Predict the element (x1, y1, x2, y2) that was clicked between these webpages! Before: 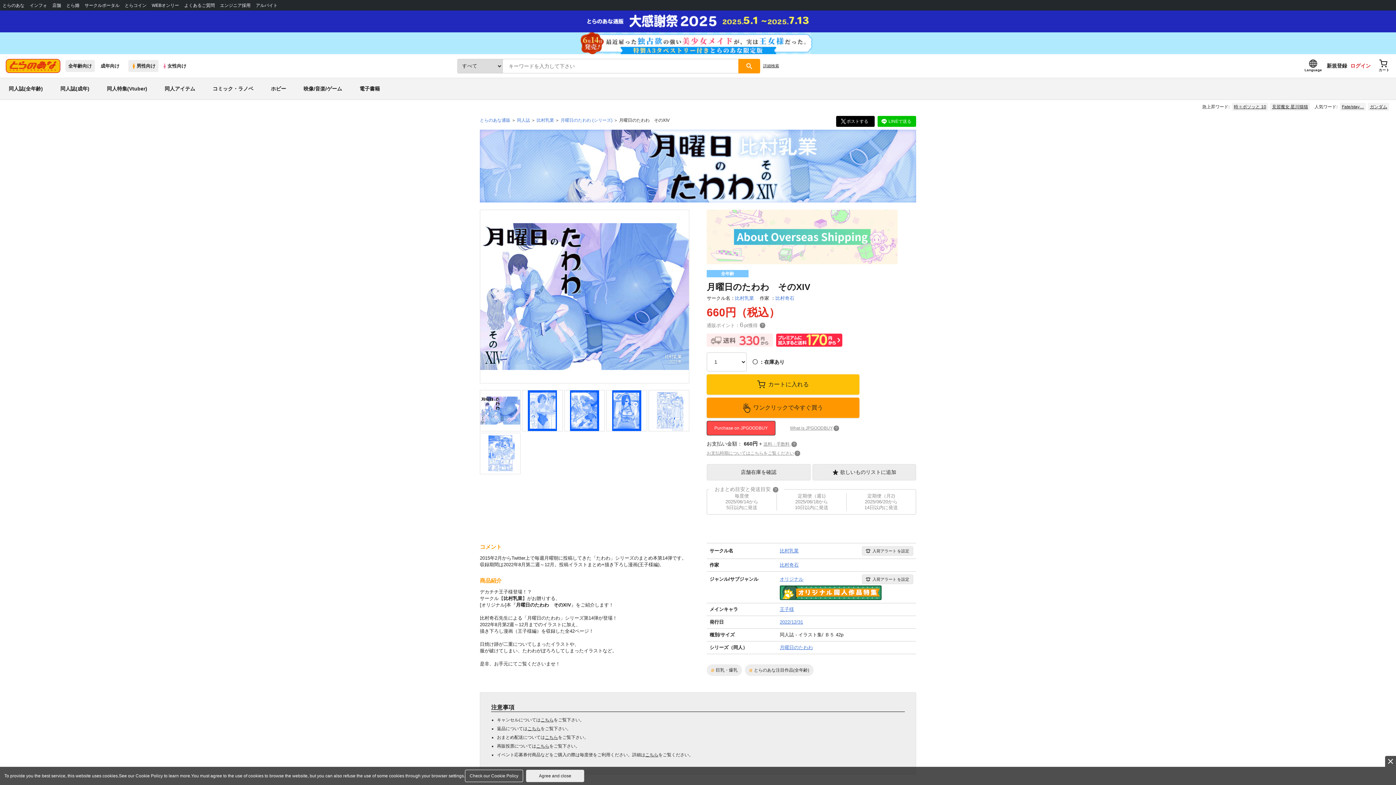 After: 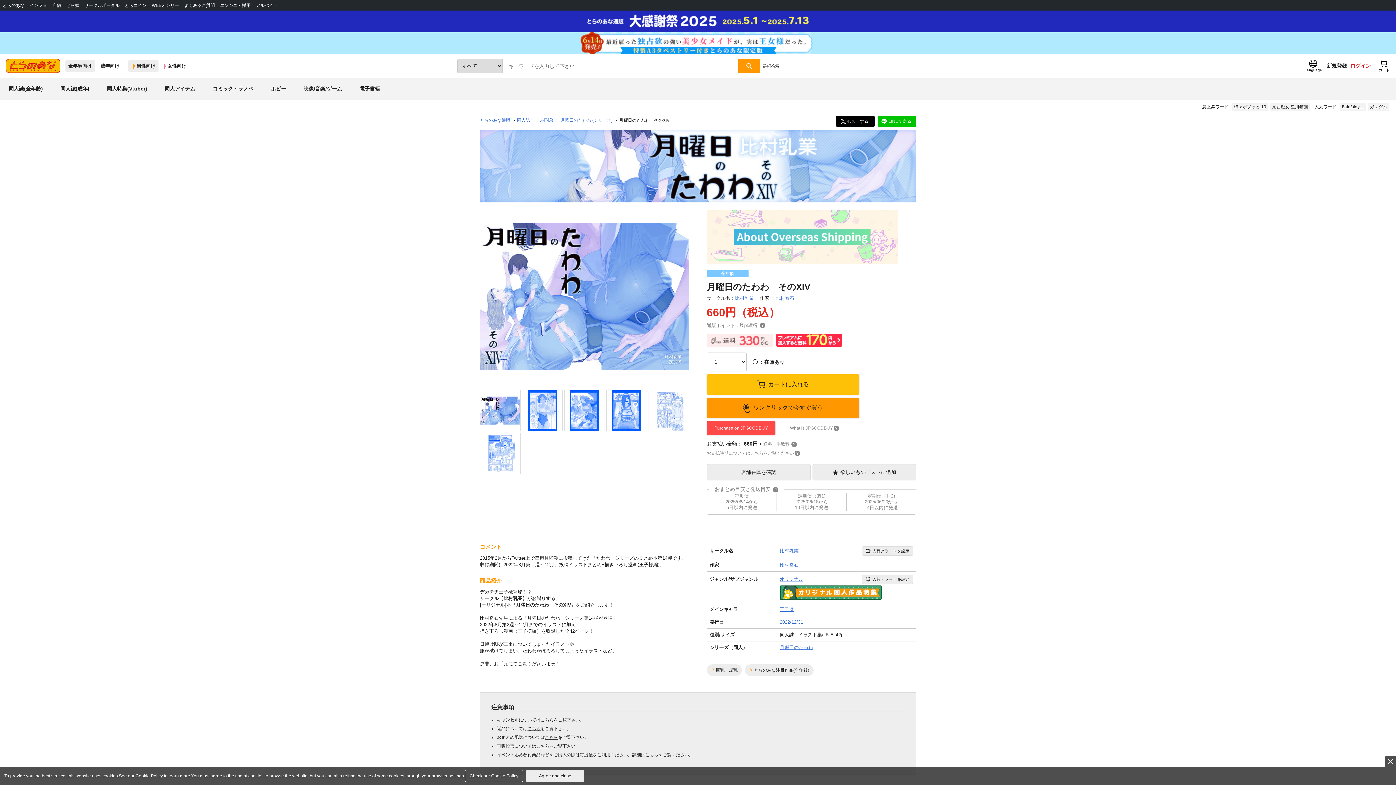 Action: bbox: (645, 752, 658, 757) label: こちら